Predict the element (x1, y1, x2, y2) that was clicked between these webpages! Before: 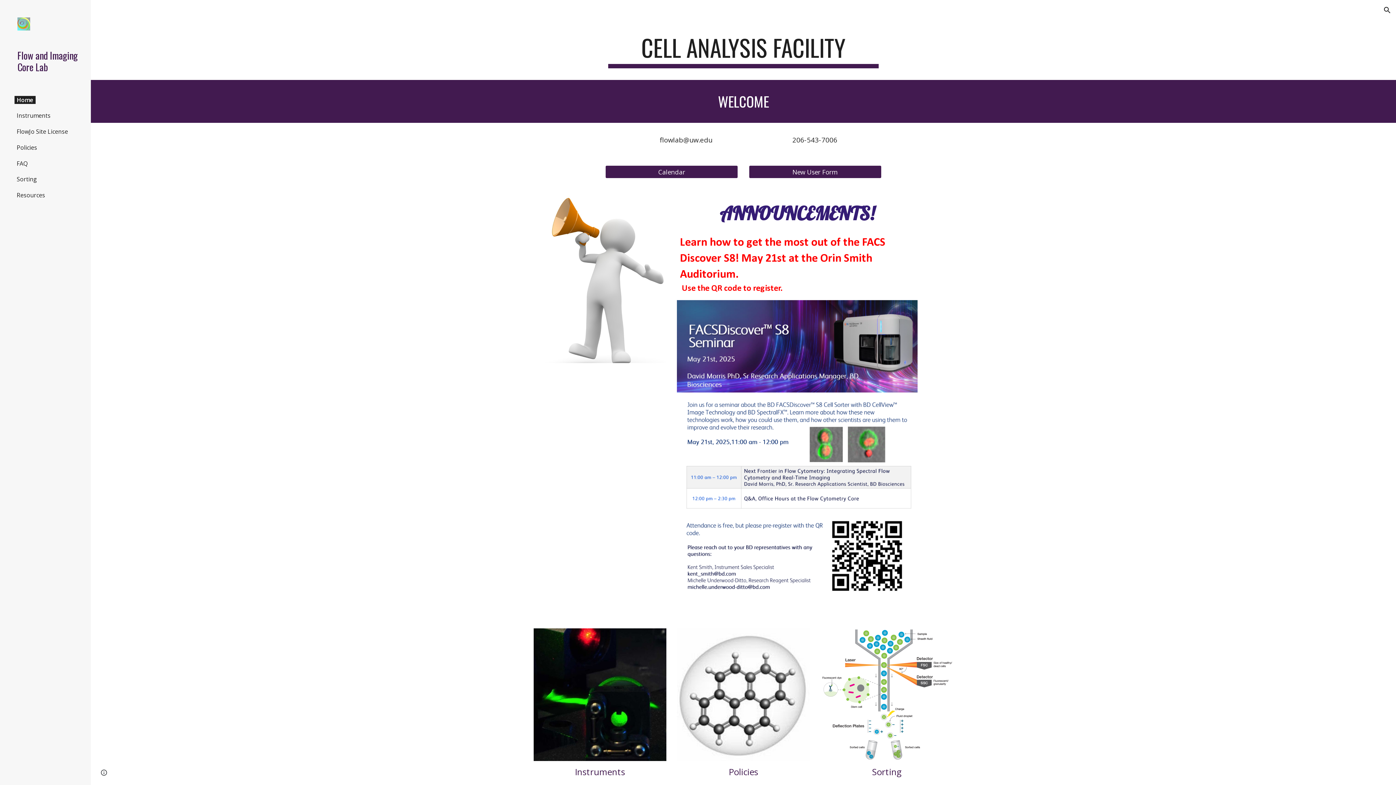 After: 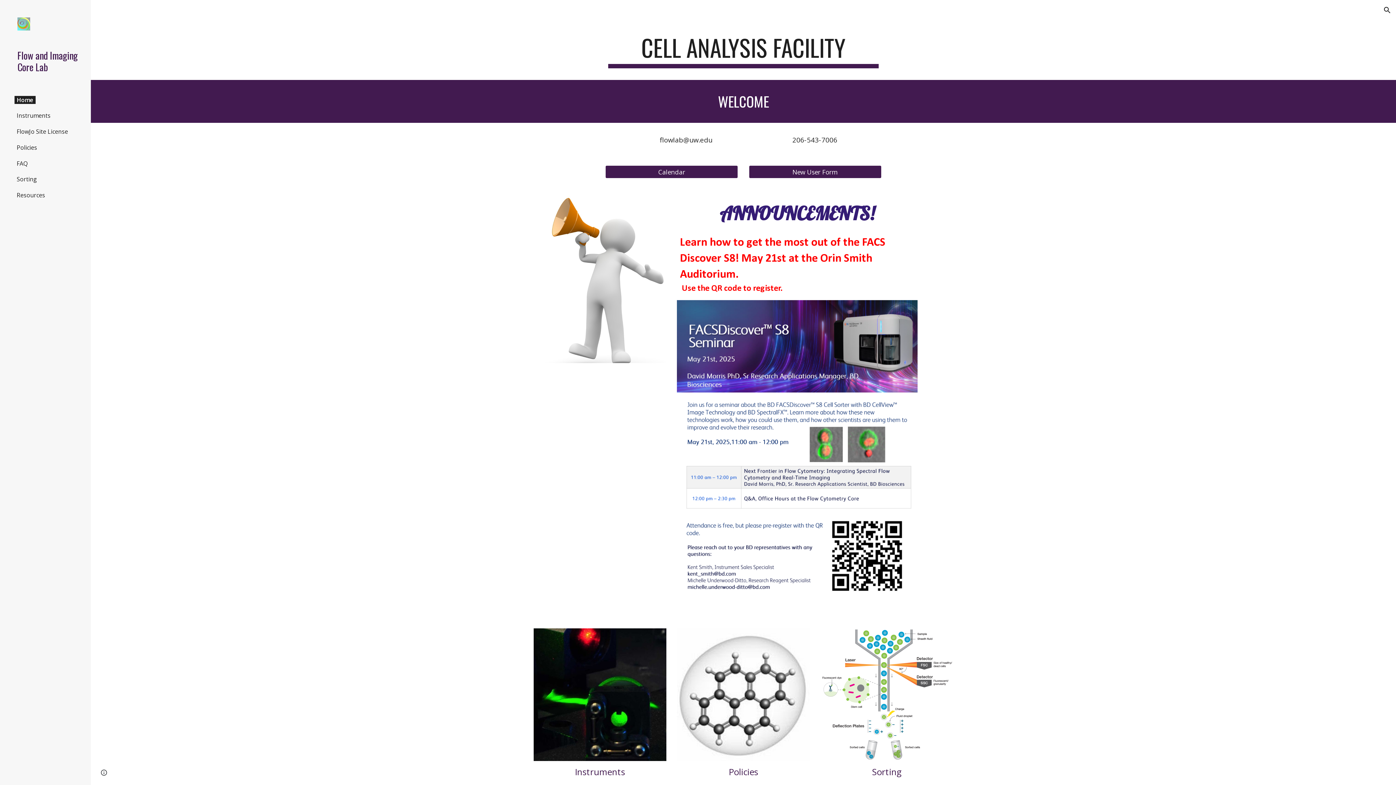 Action: label: Flow and Imaging Core Lab bbox: (17, 49, 79, 72)